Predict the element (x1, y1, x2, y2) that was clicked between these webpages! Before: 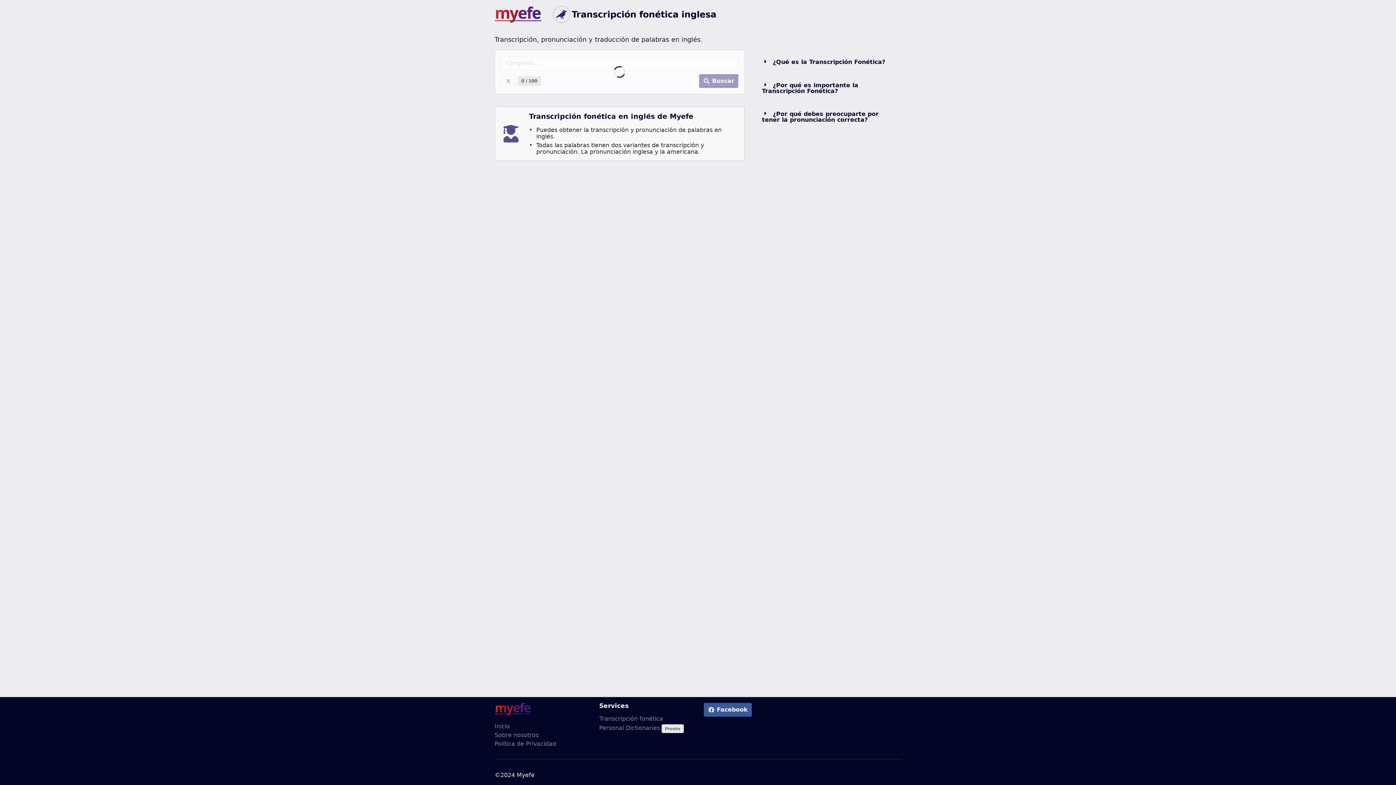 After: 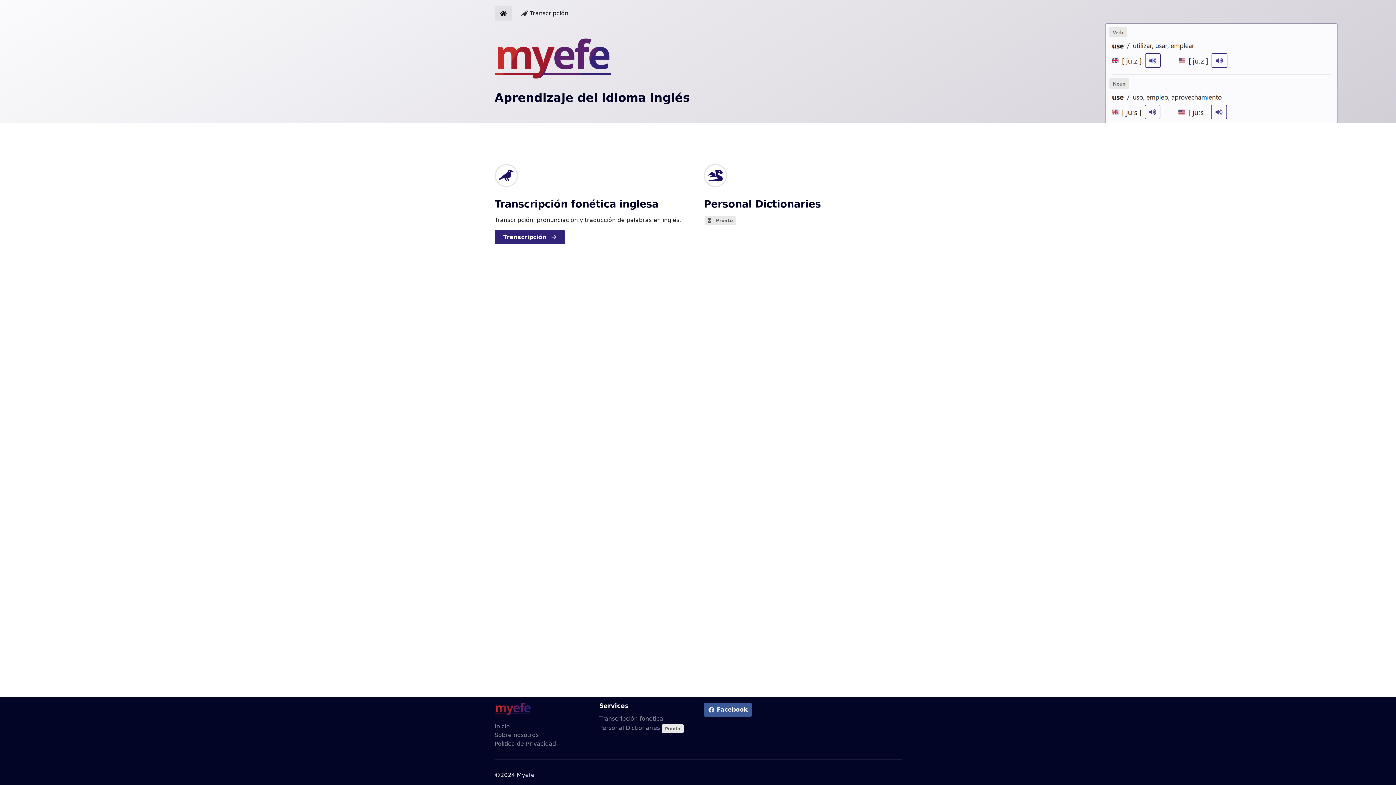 Action: bbox: (494, 710, 531, 717)